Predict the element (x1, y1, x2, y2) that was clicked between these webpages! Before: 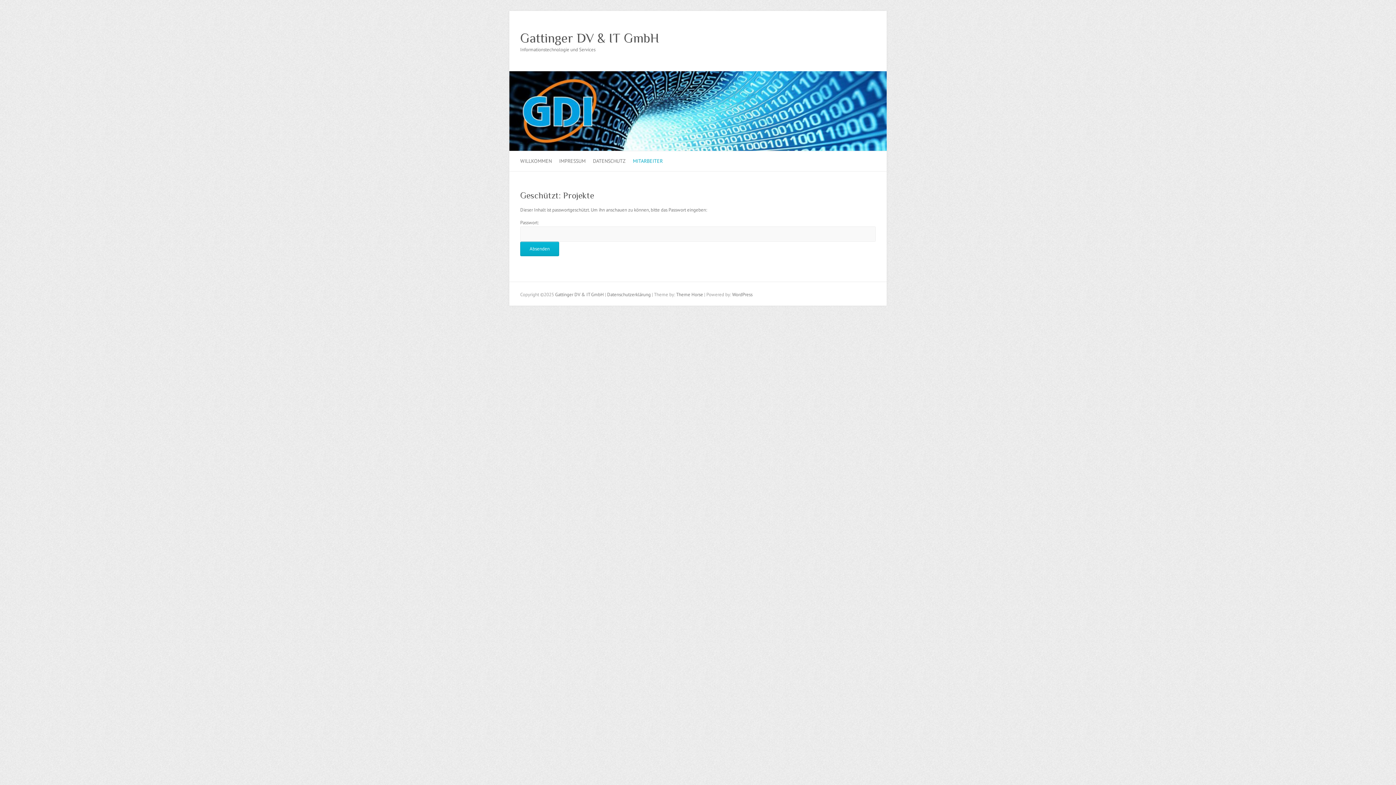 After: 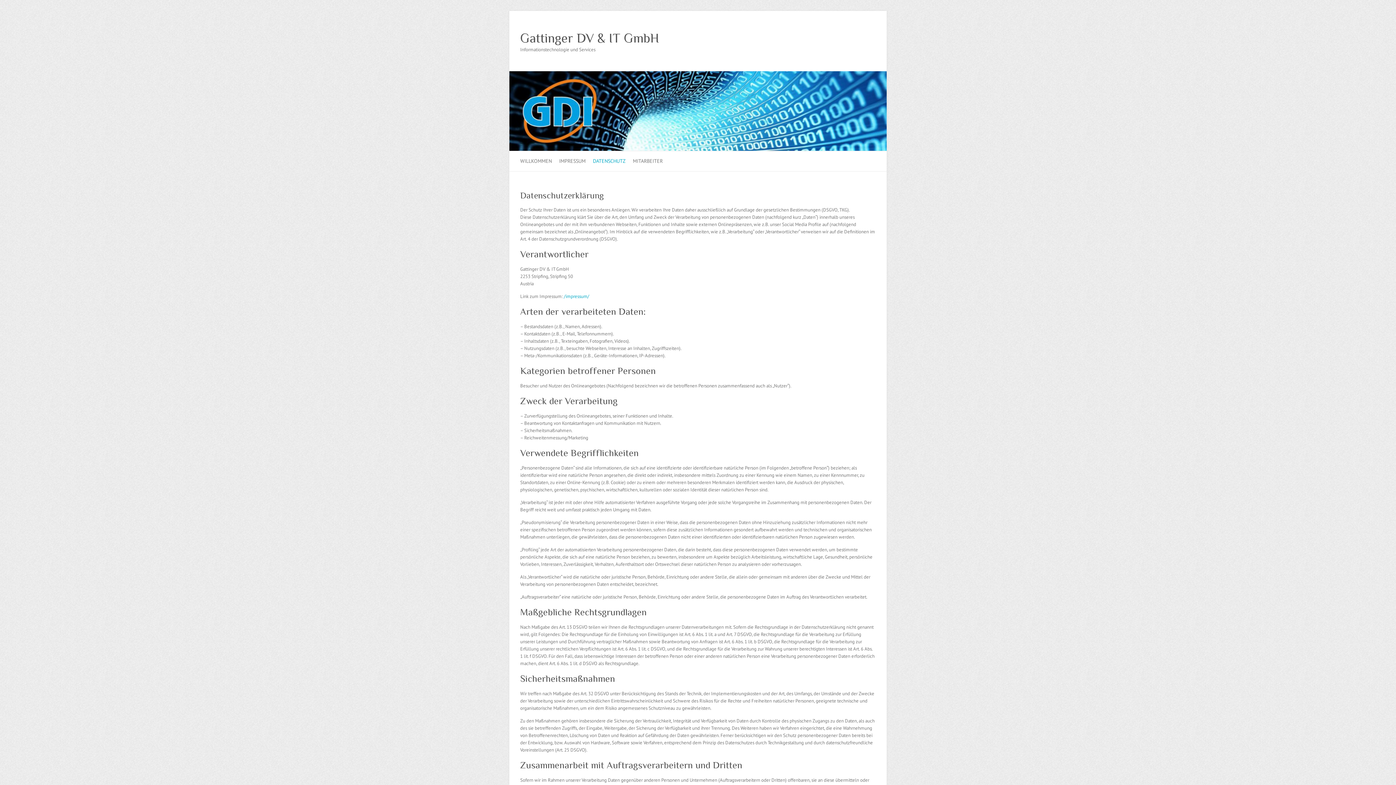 Action: label: Datenschutzerklärung bbox: (607, 291, 650, 297)